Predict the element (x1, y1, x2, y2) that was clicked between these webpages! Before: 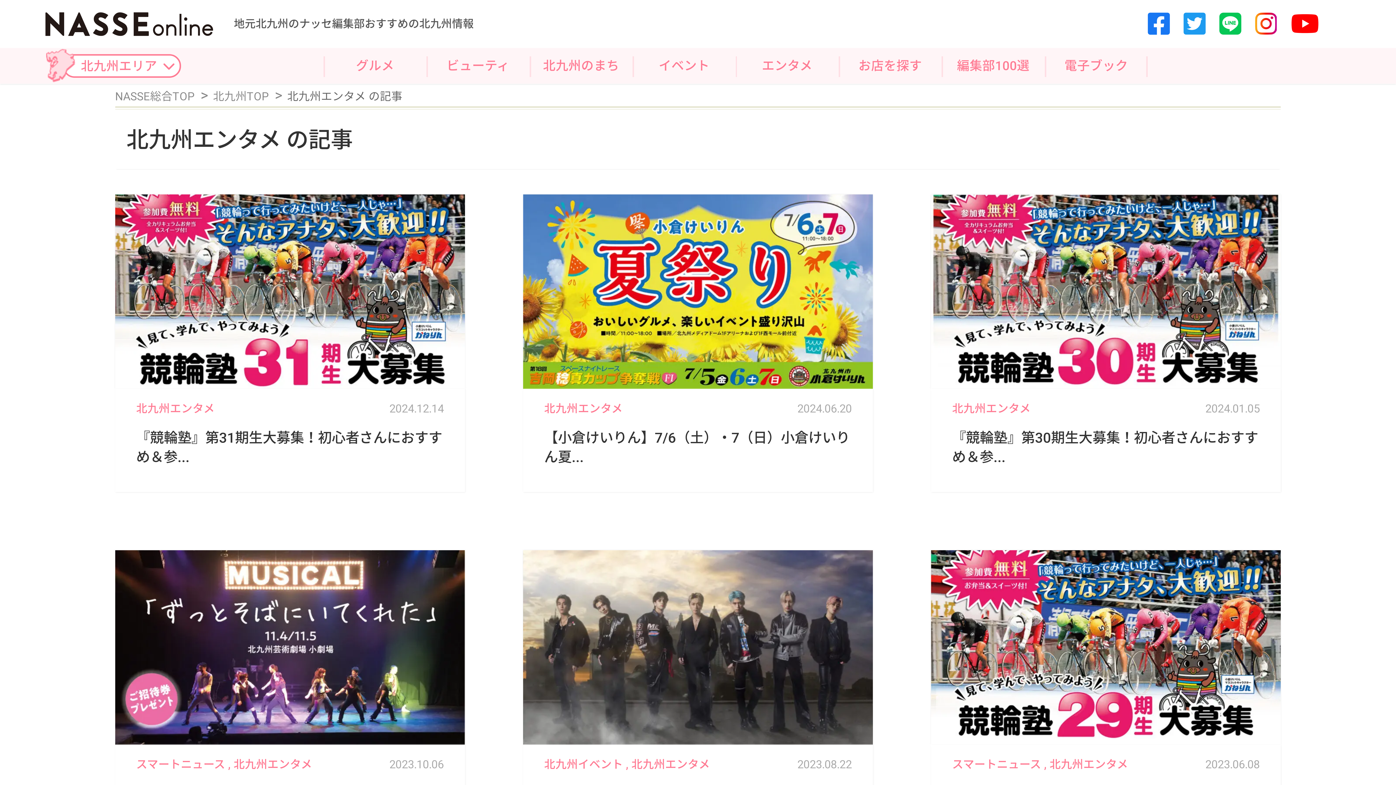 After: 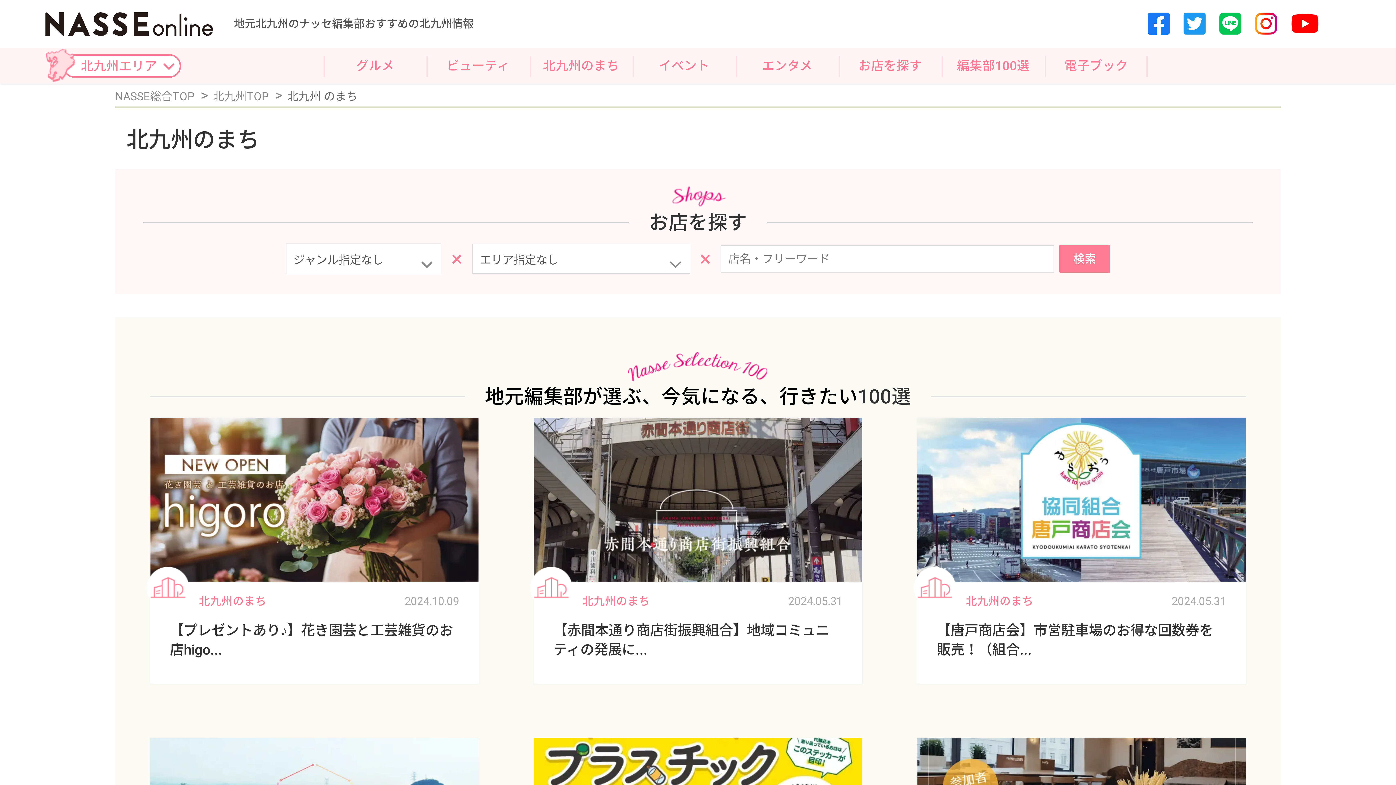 Action: label: 北九州のまち bbox: (529, 48, 632, 83)